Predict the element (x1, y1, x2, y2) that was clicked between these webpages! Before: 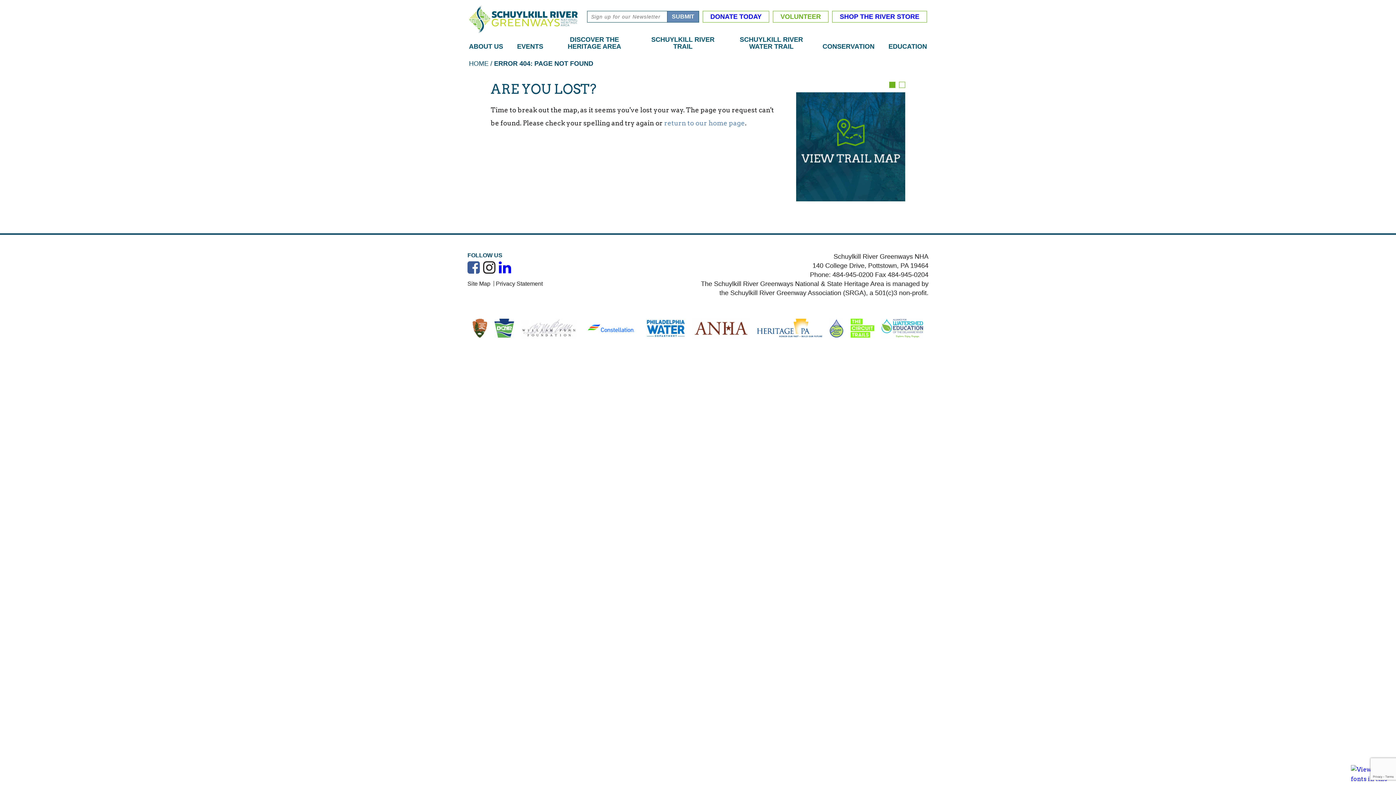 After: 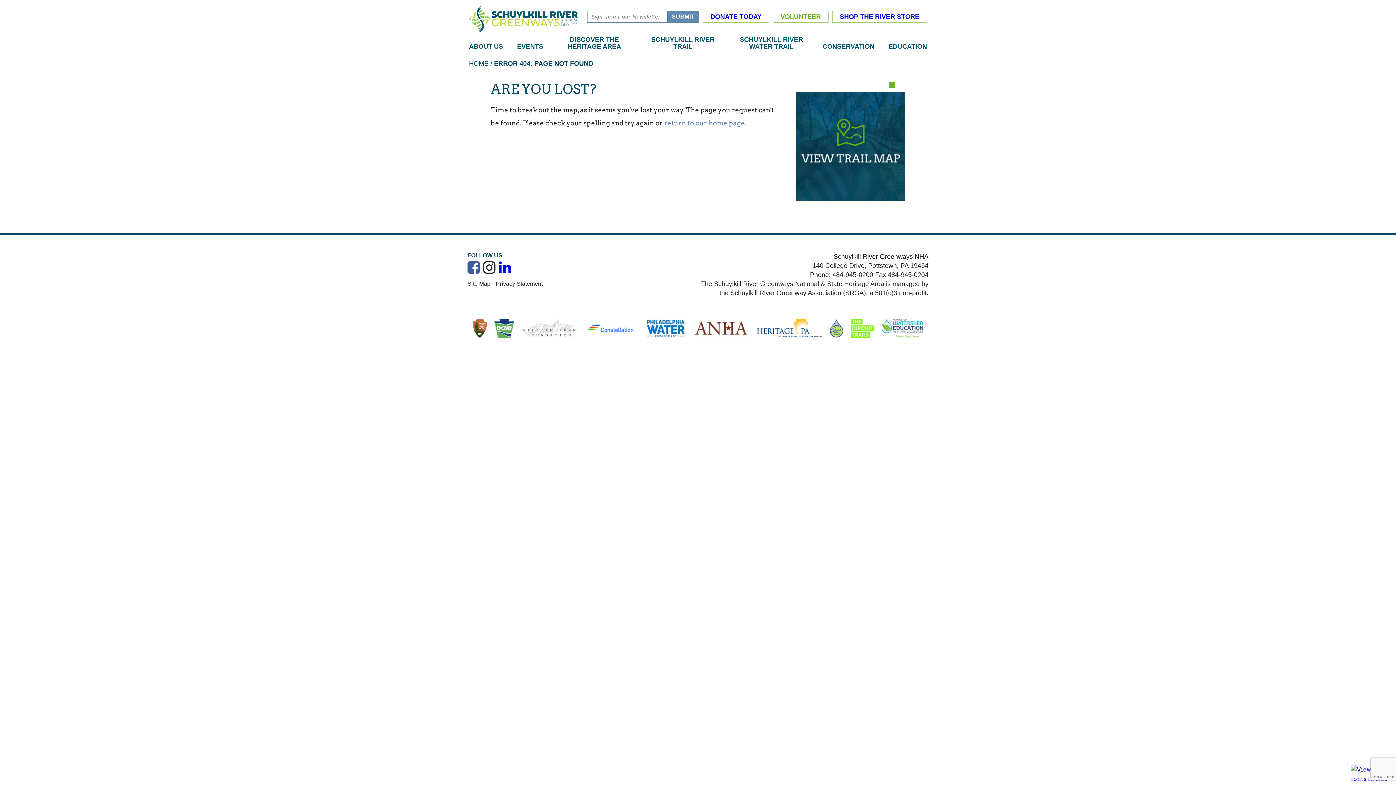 Action: bbox: (472, 318, 487, 340)